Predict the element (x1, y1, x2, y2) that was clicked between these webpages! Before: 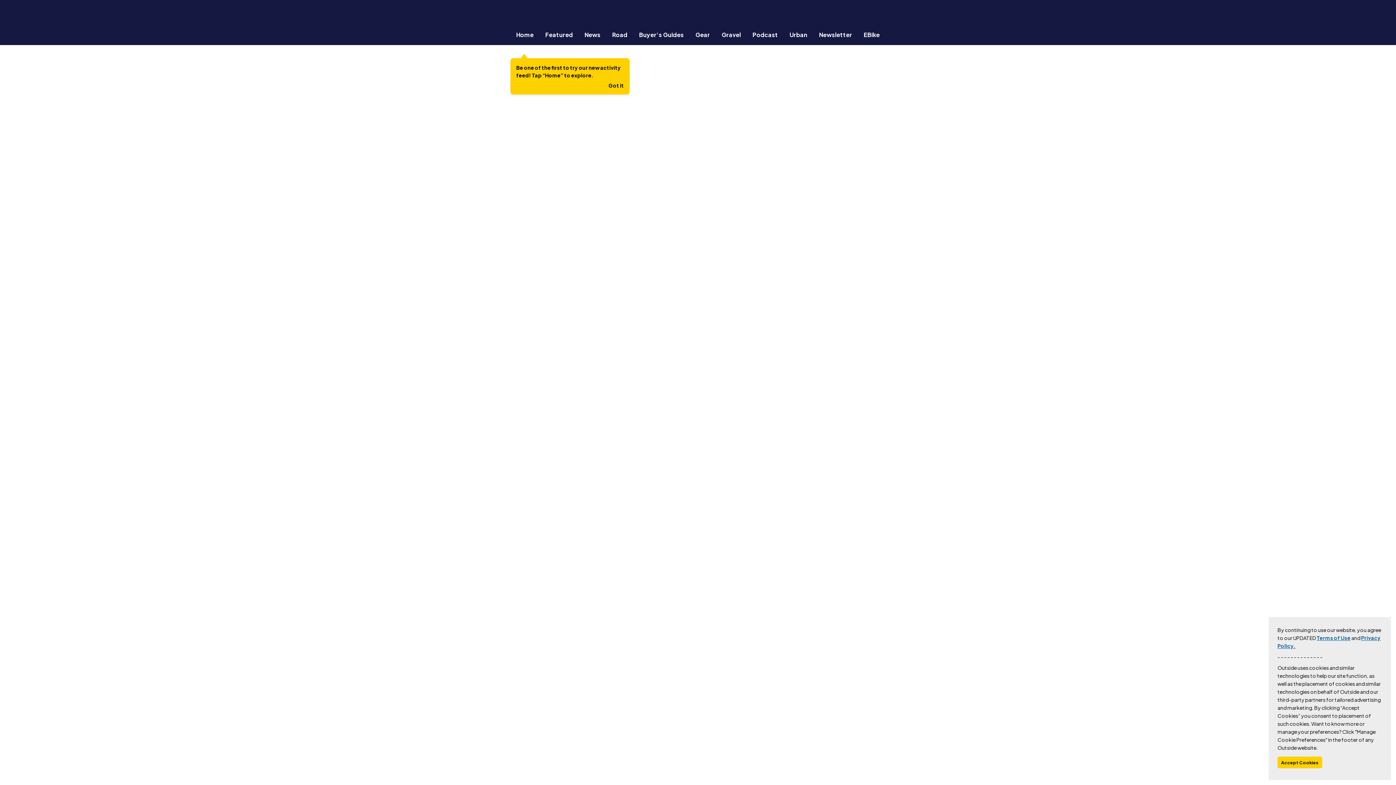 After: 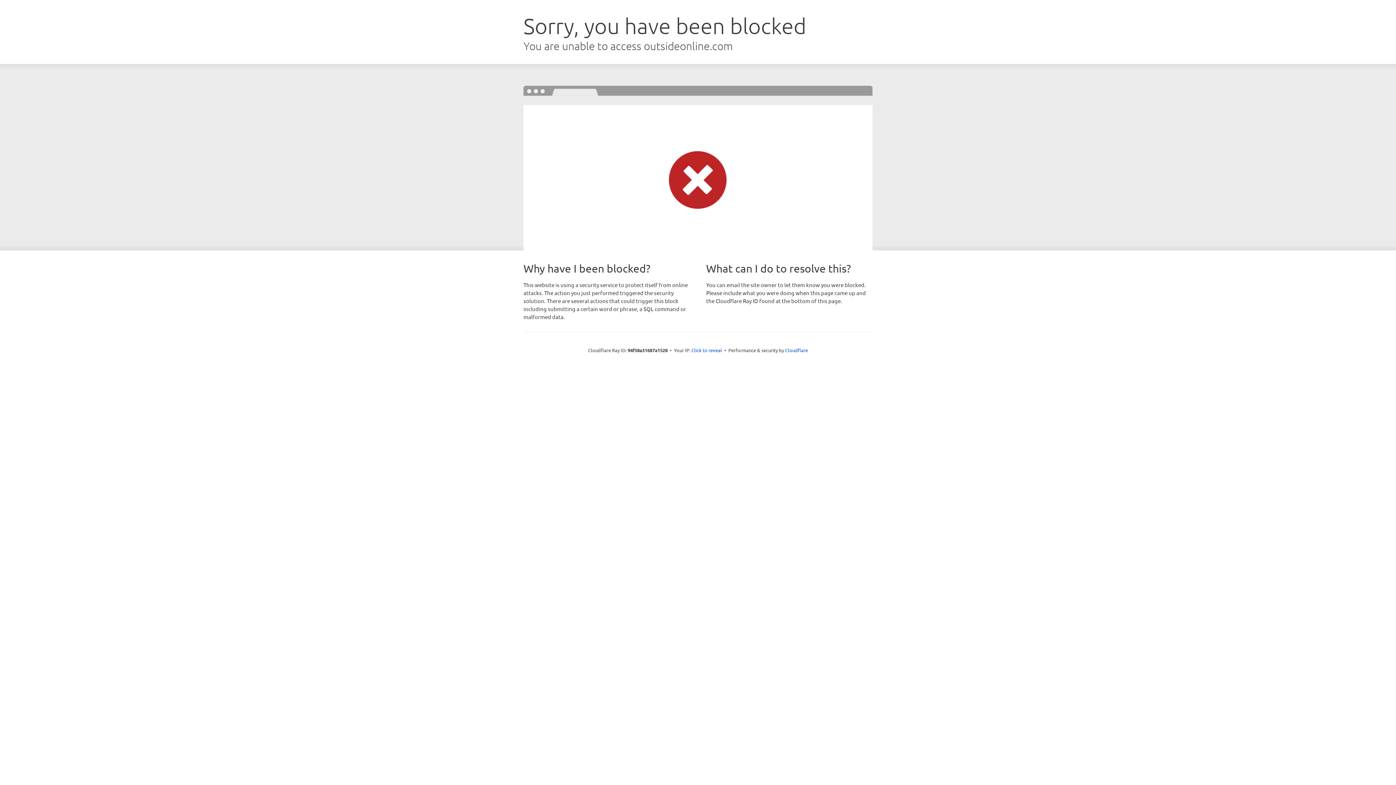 Action: bbox: (784, 30, 813, 38) label: Urban